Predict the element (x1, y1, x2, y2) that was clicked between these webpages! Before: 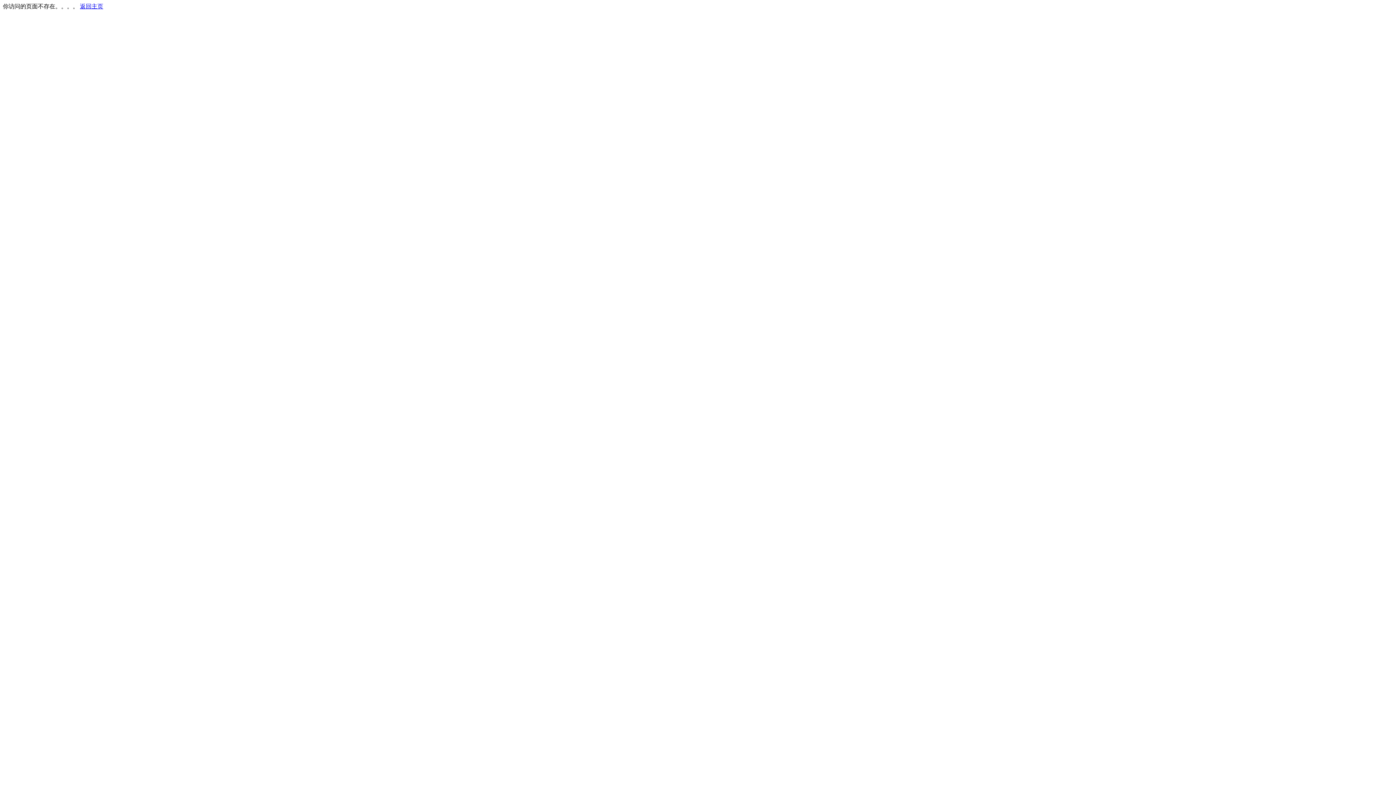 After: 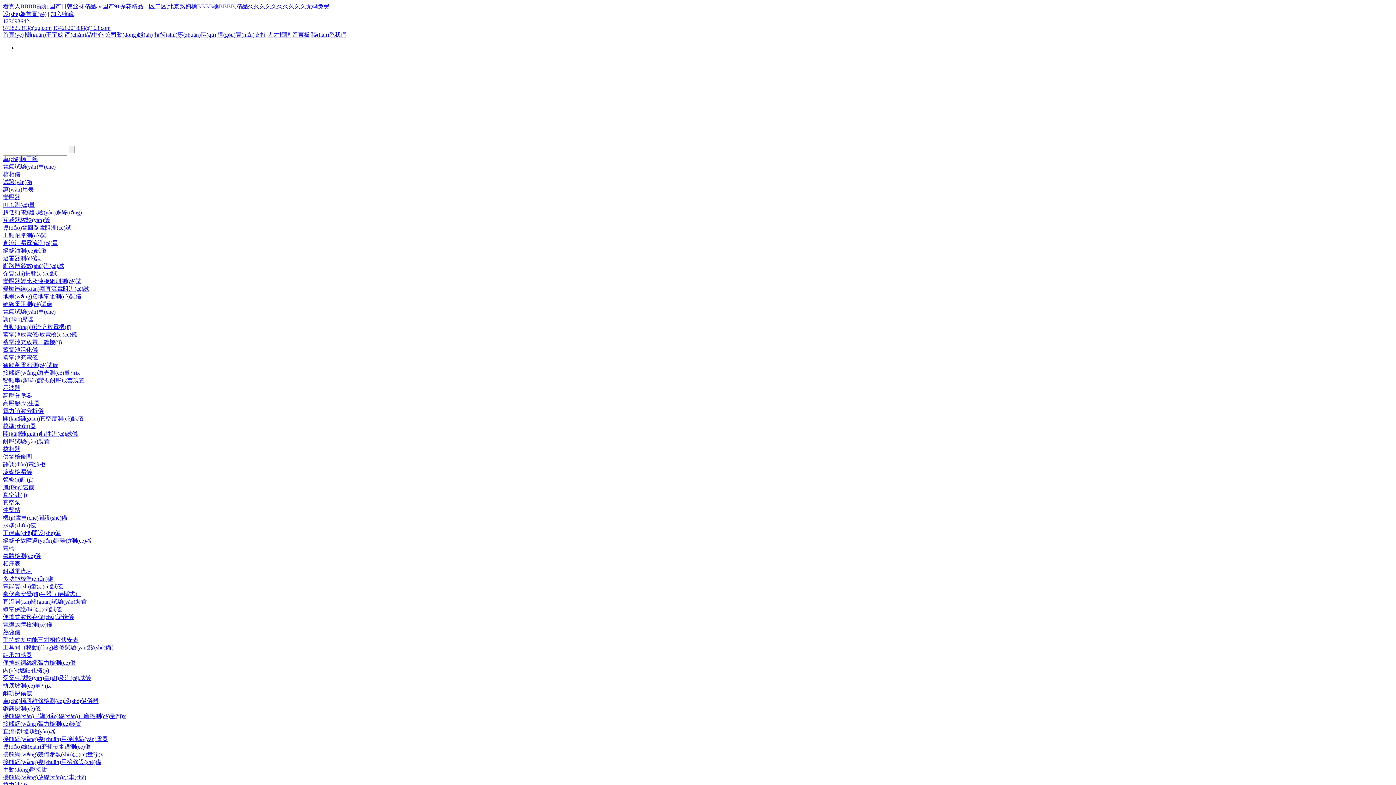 Action: label: 返回主页 bbox: (80, 3, 103, 9)